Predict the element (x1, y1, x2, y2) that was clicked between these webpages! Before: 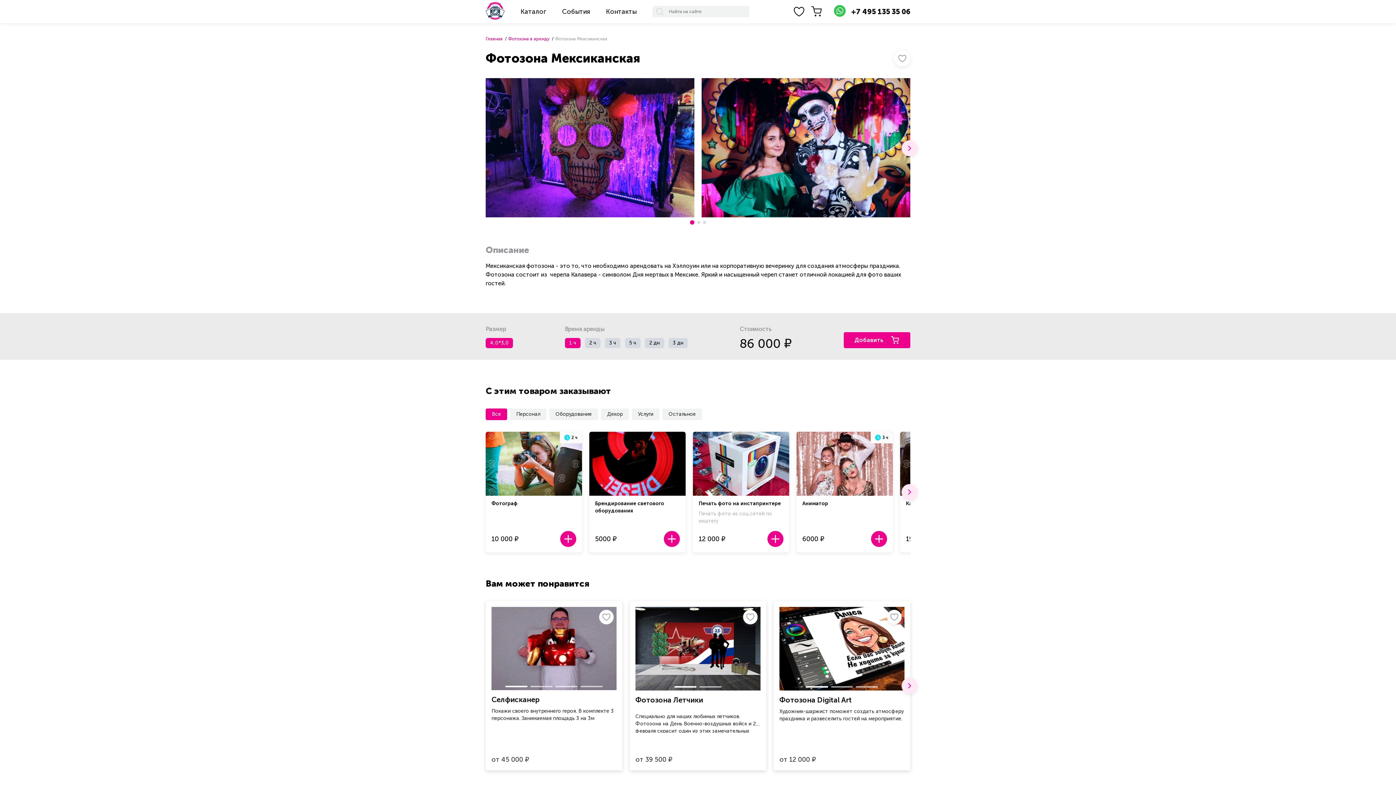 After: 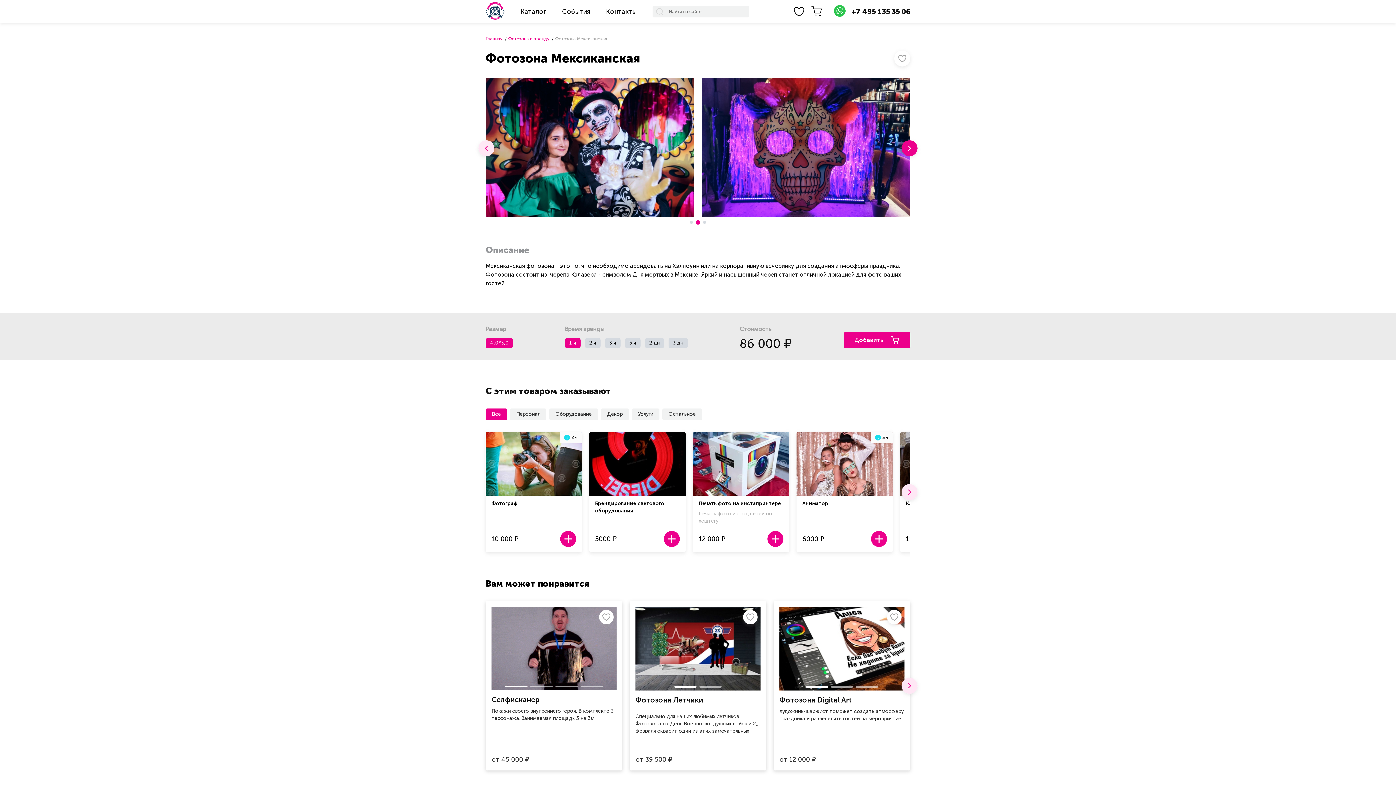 Action: bbox: (901, 140, 917, 156) label: Next slide